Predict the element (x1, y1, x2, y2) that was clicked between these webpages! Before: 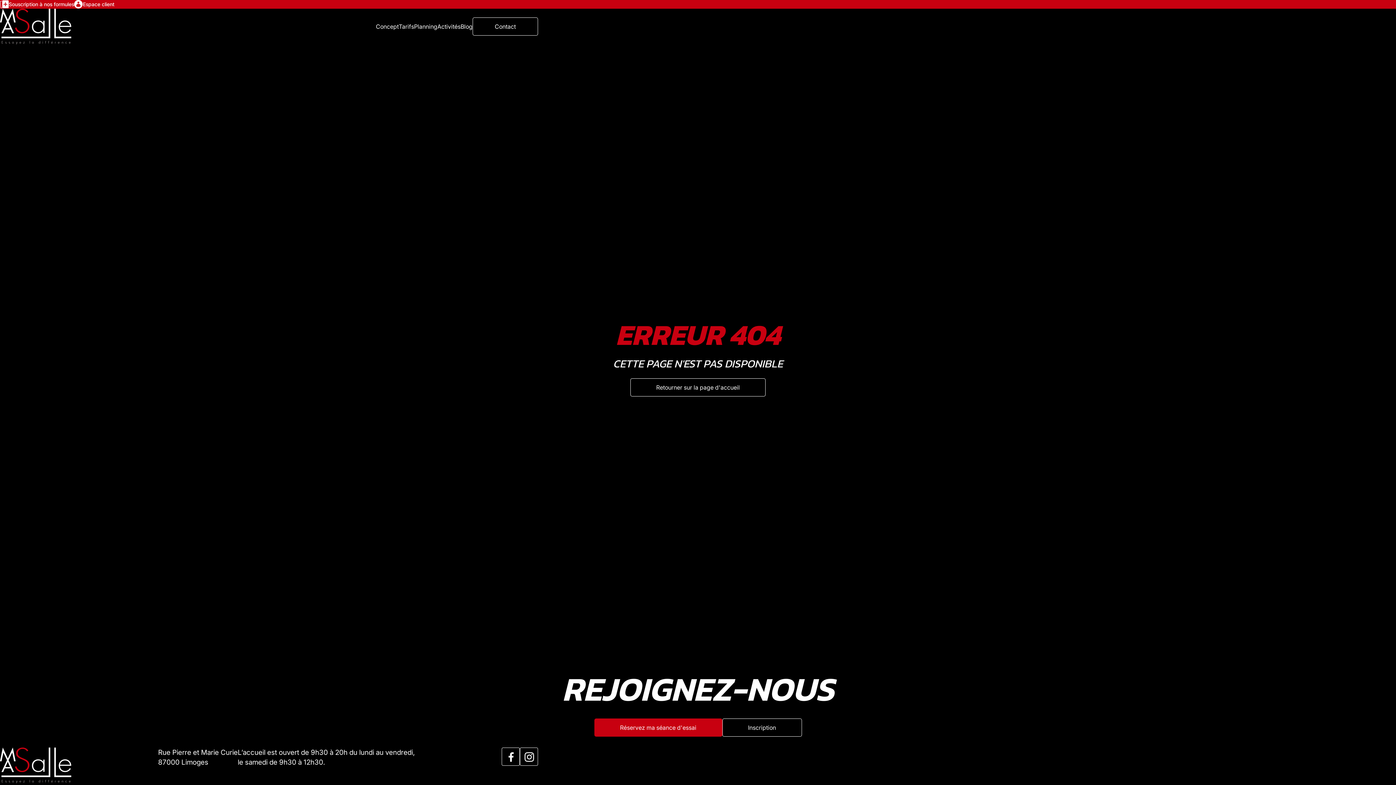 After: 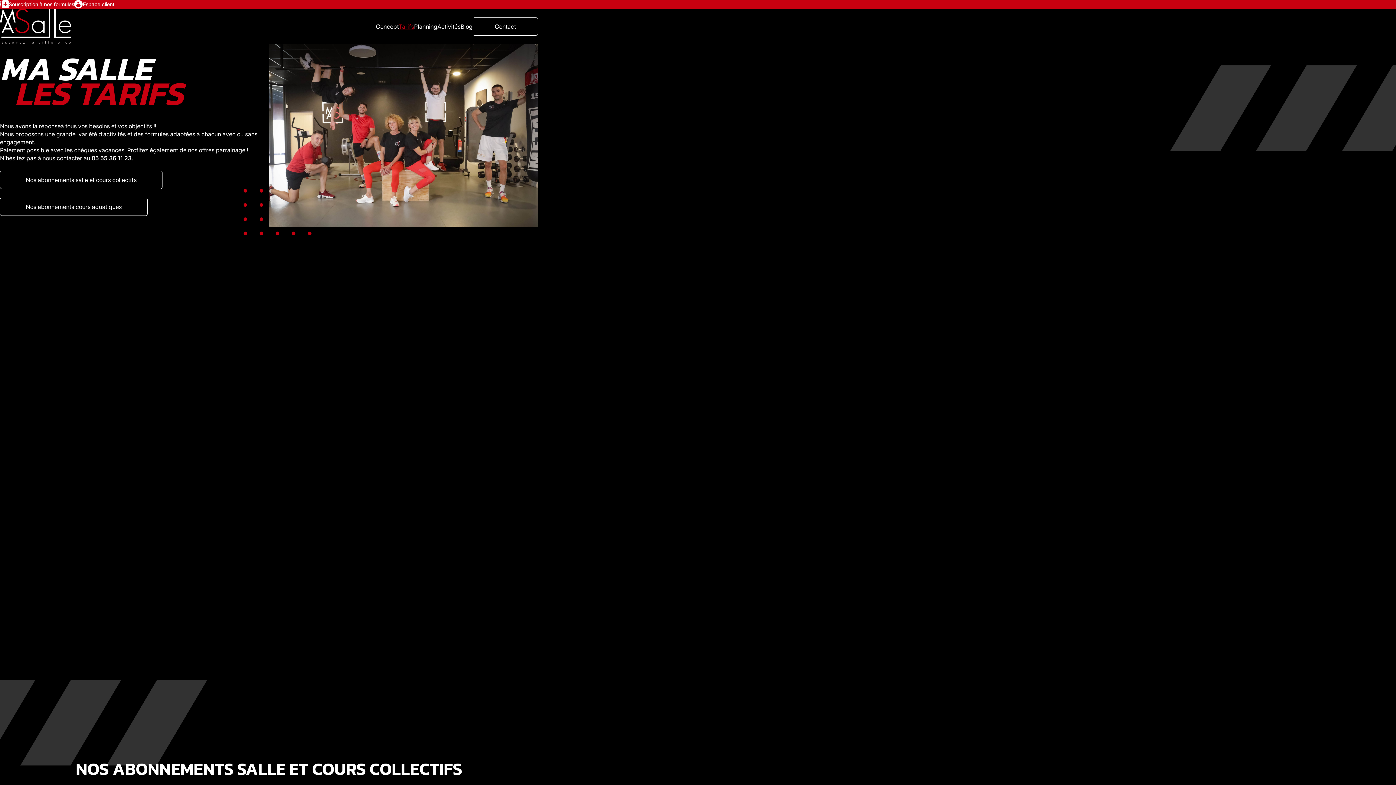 Action: bbox: (398, 23, 414, 30) label: Tarifs